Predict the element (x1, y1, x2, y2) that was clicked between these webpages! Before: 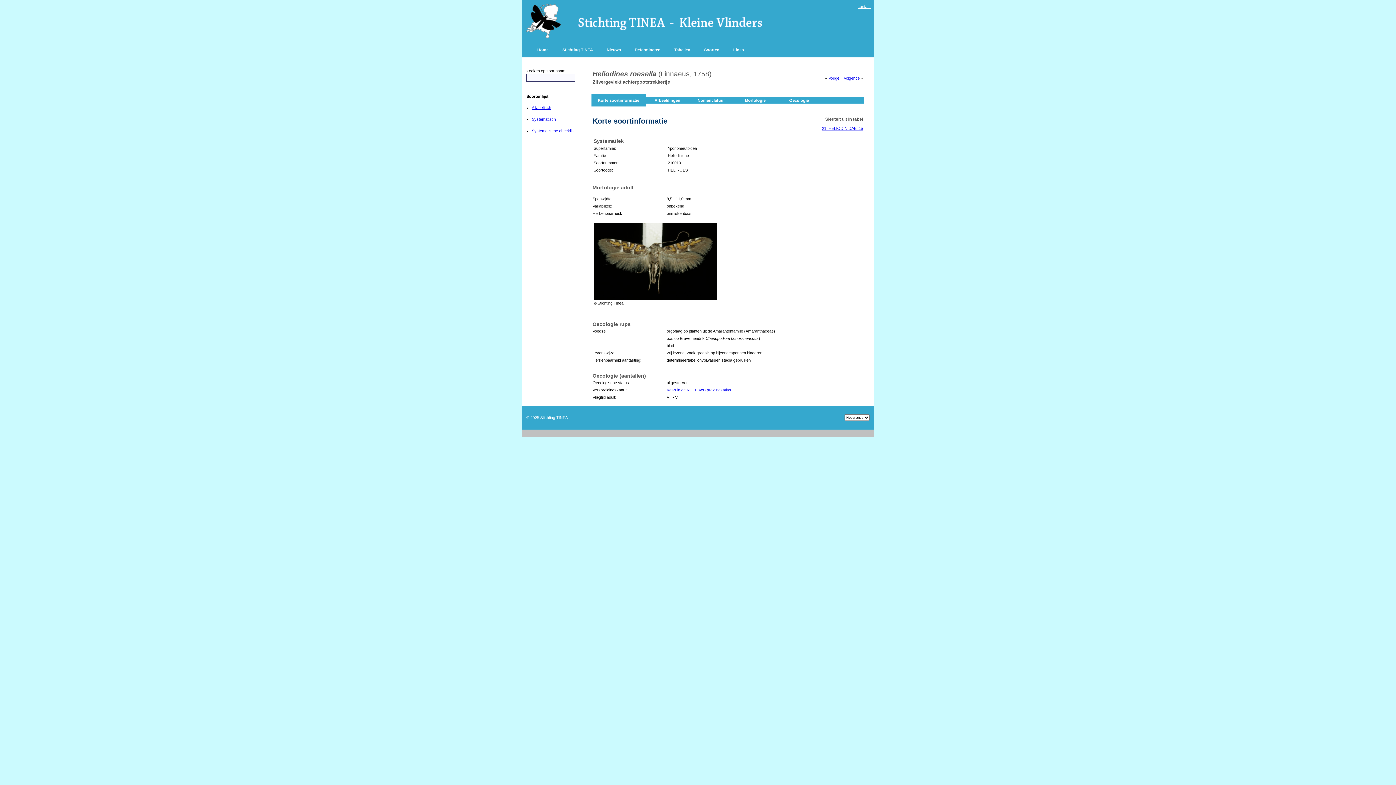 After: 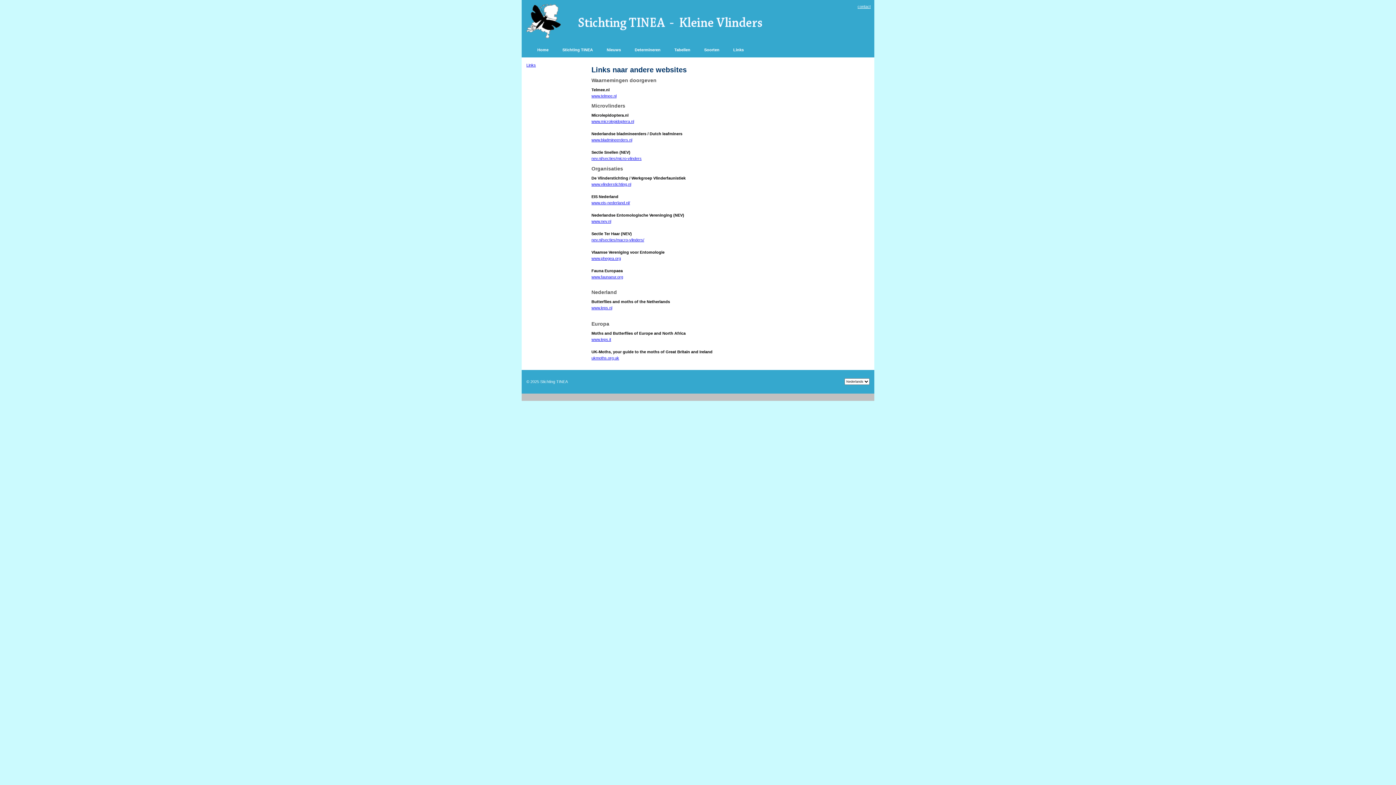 Action: label: Links bbox: (733, 47, 744, 52)